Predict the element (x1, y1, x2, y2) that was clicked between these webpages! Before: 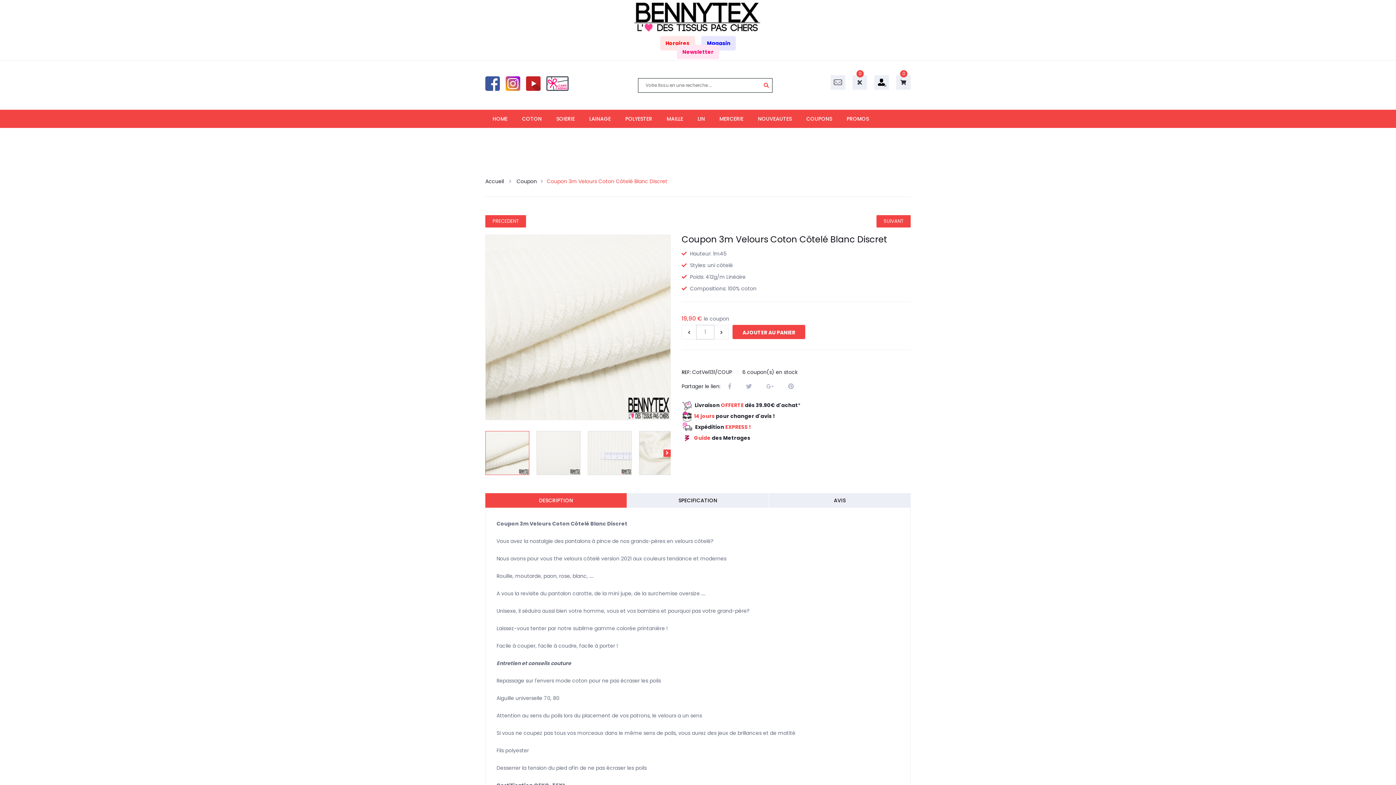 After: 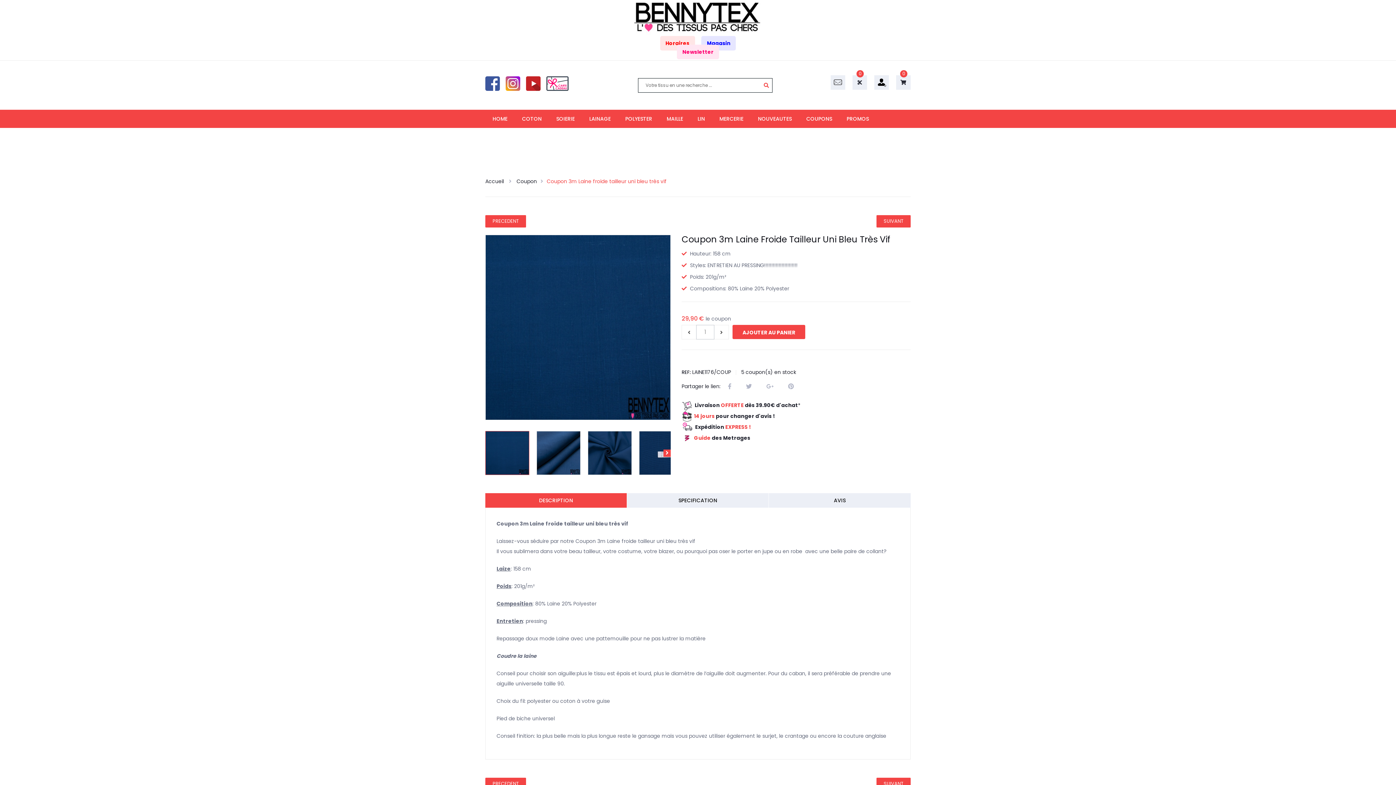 Action: bbox: (876, 215, 910, 227) label: SUIVANT